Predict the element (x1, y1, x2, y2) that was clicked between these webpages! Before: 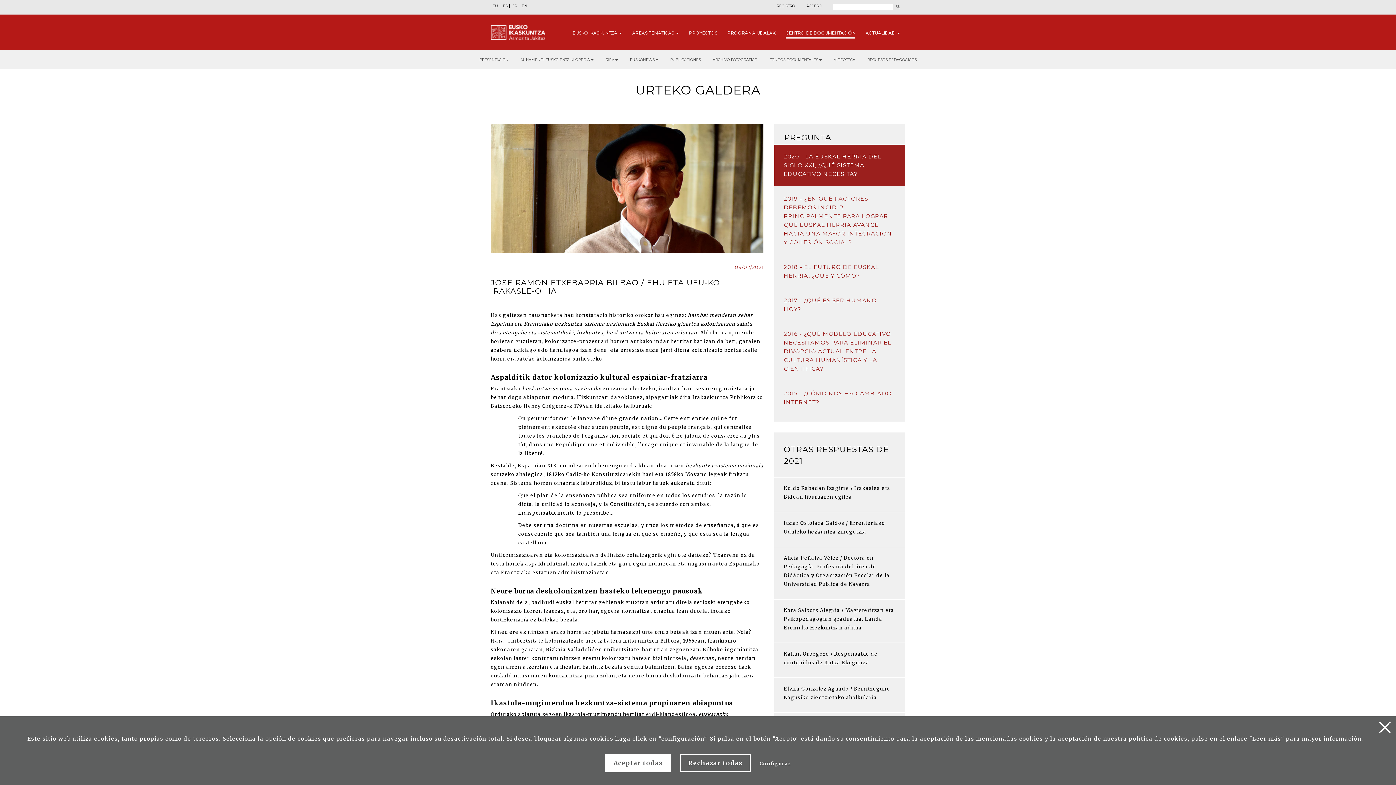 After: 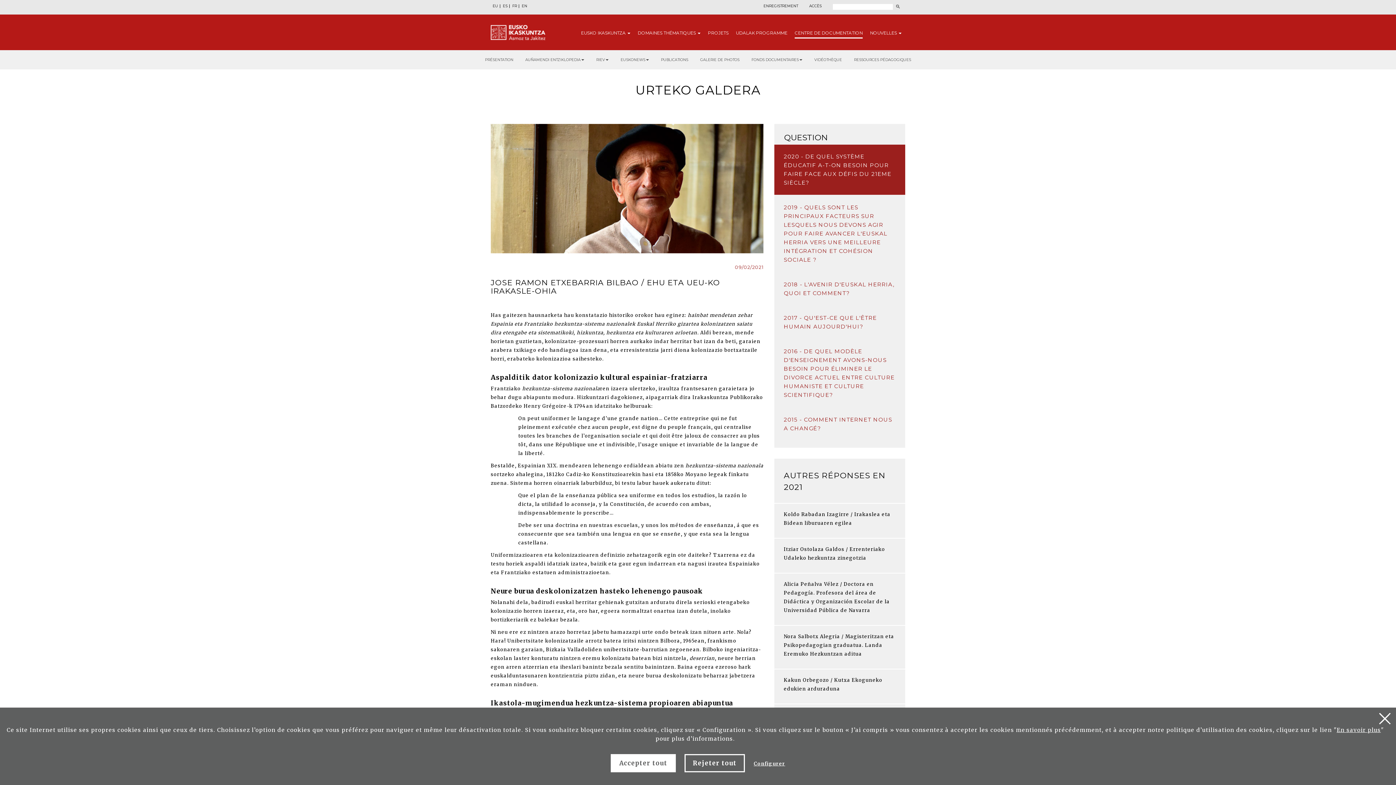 Action: bbox: (510, 4, 519, 8) label: FR